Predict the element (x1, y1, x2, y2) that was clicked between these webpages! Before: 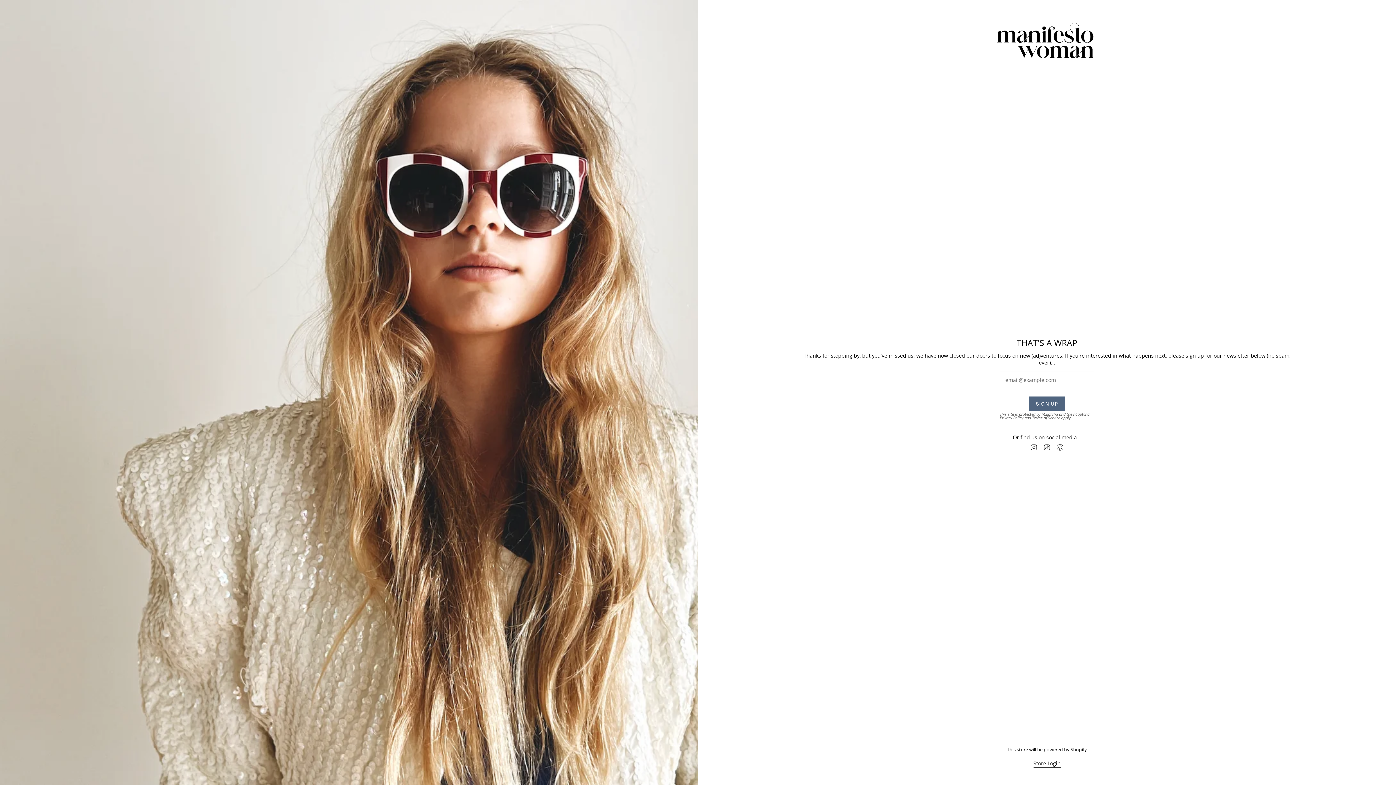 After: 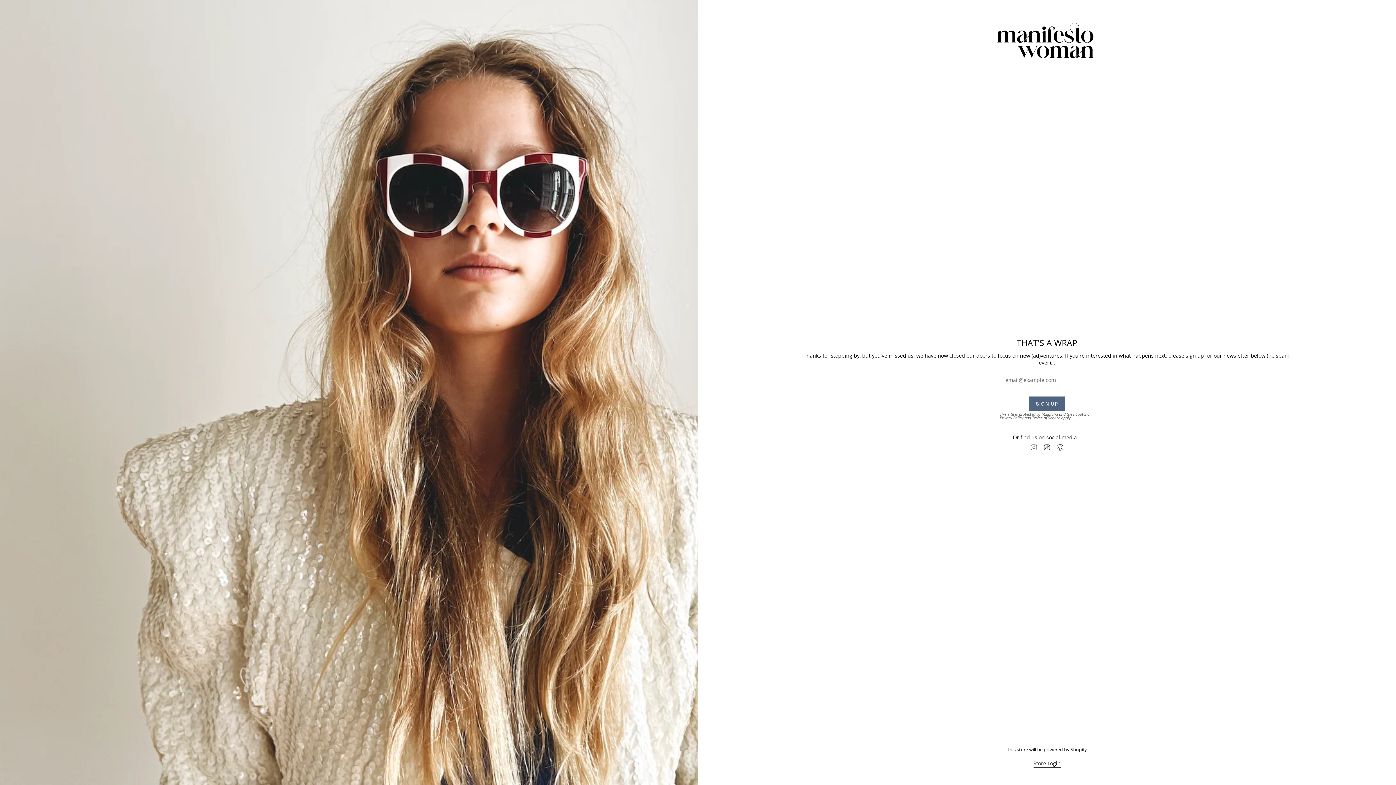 Action: bbox: (1030, 443, 1037, 450) label: Instagram